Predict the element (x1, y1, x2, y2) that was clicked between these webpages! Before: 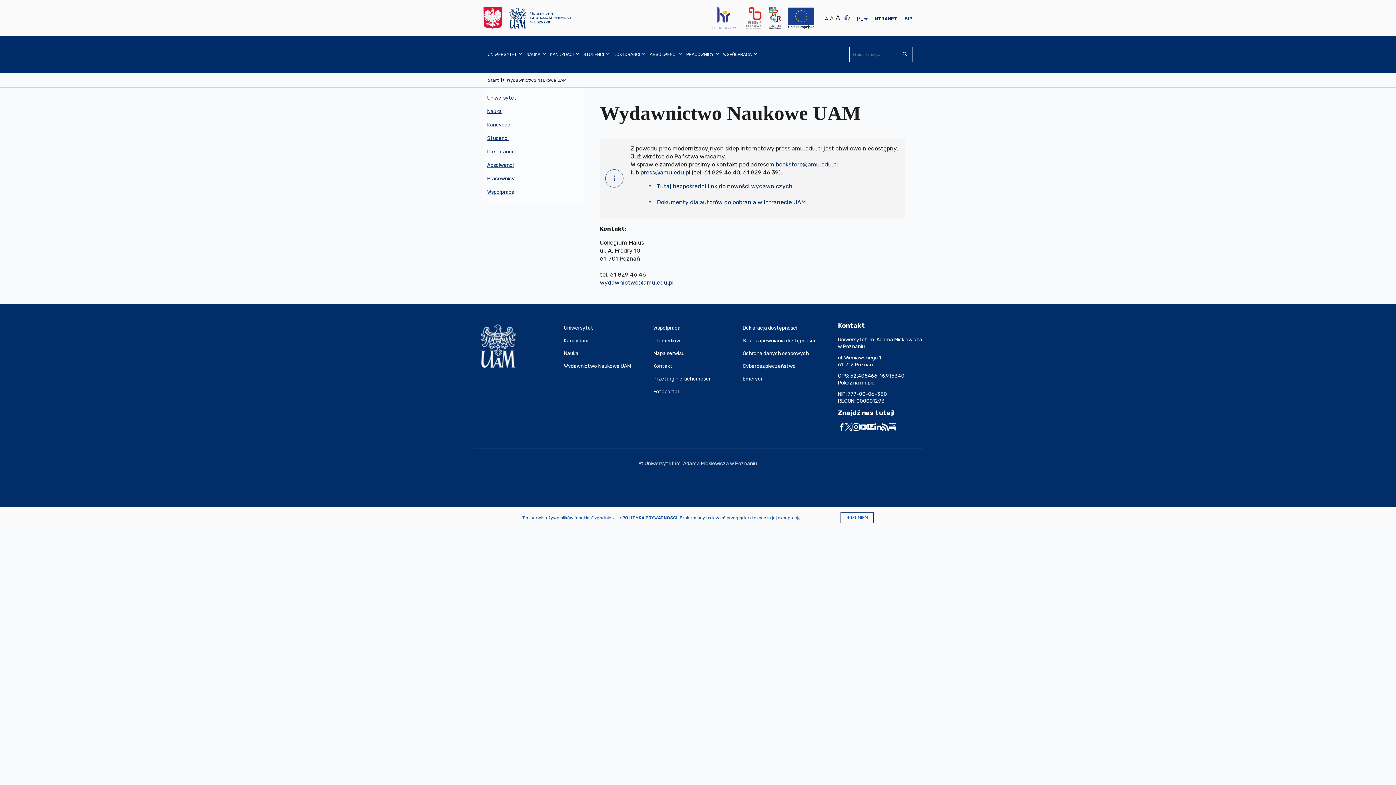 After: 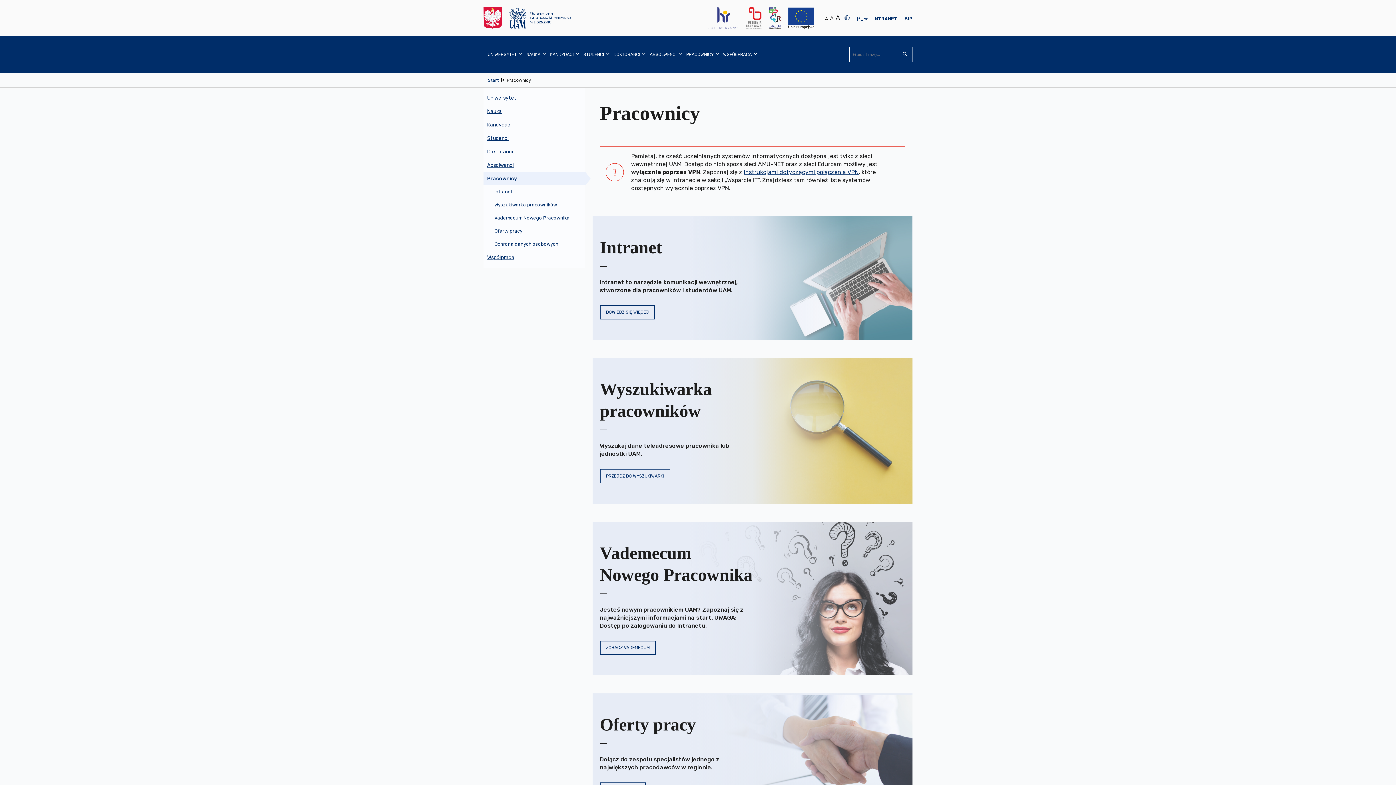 Action: label: PRACOWNICY bbox: (682, 36, 719, 72)